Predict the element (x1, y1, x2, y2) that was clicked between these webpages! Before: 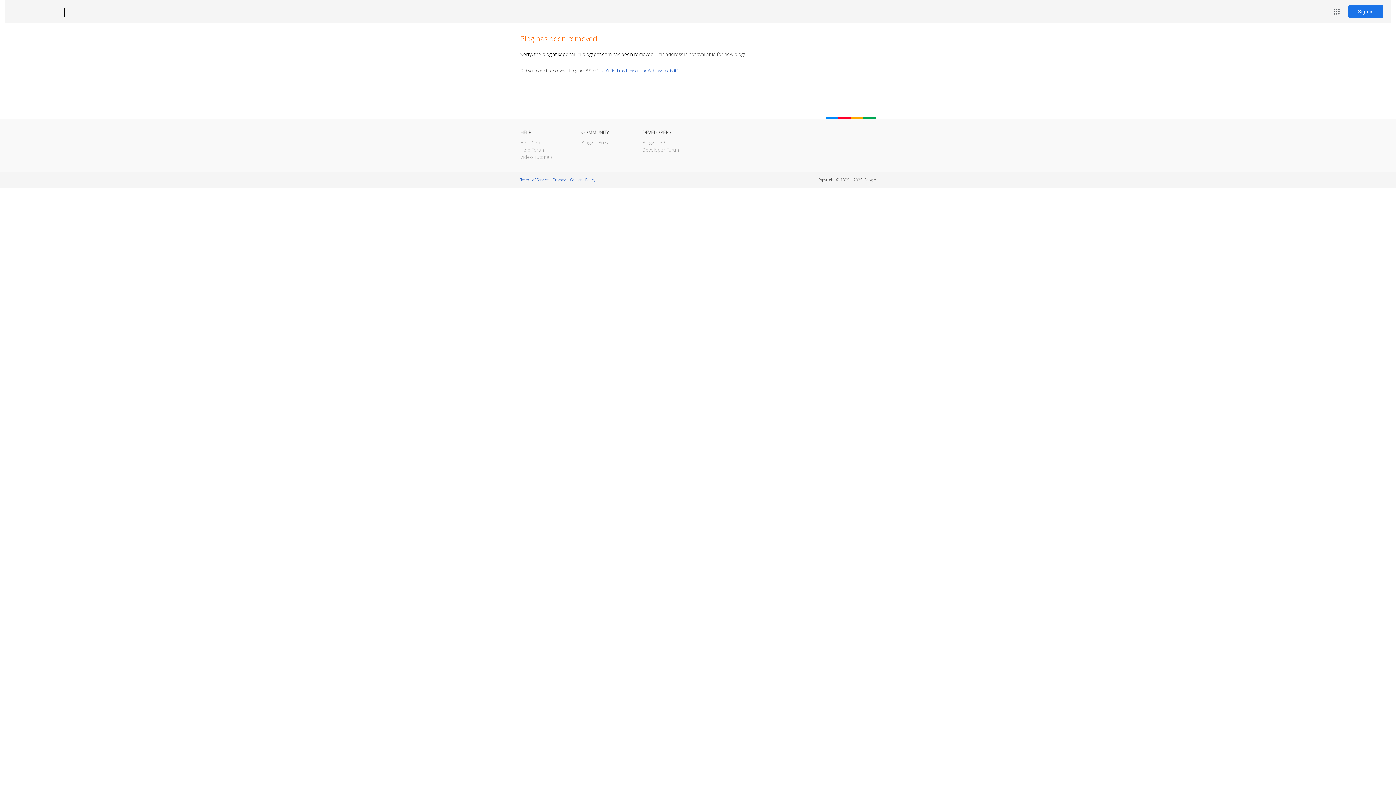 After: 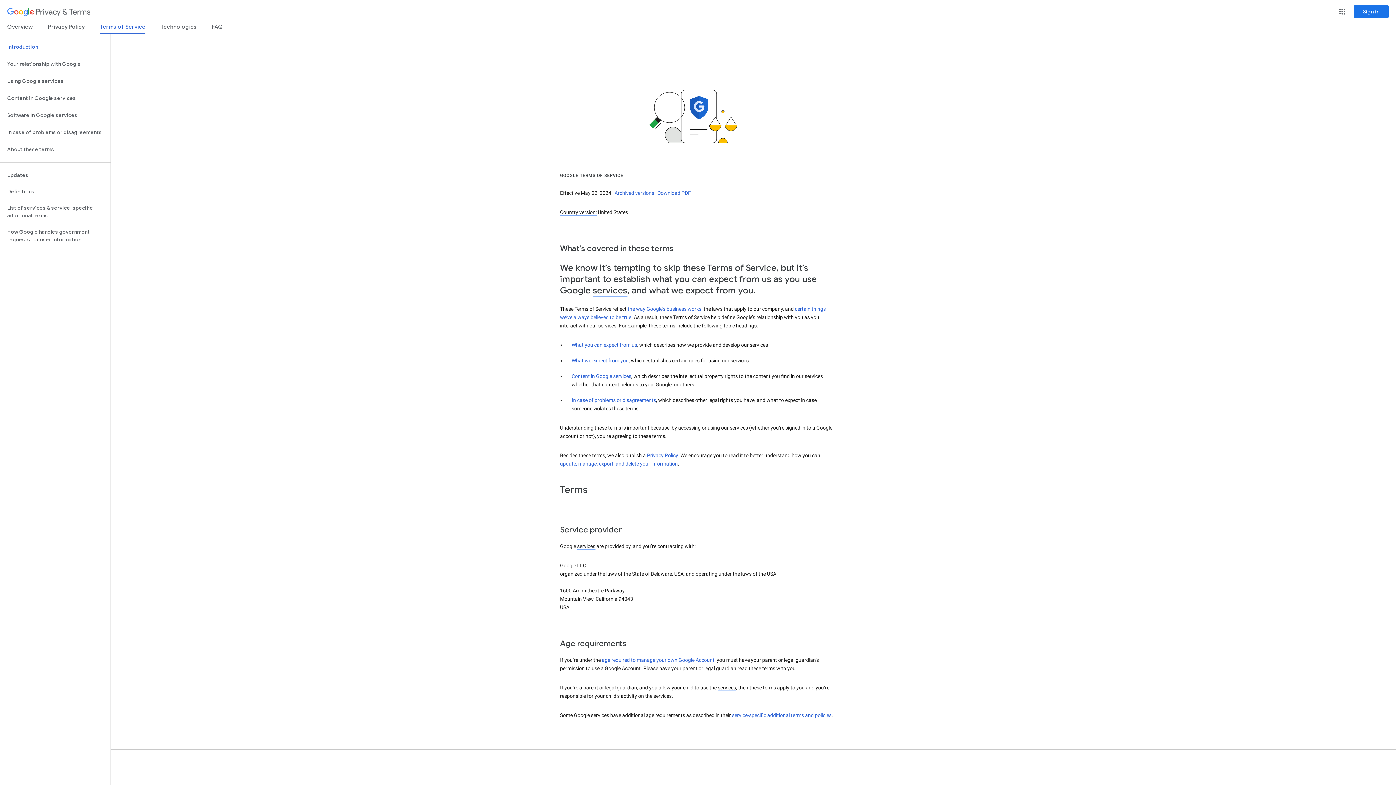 Action: bbox: (520, 177, 548, 182) label: Terms of Service